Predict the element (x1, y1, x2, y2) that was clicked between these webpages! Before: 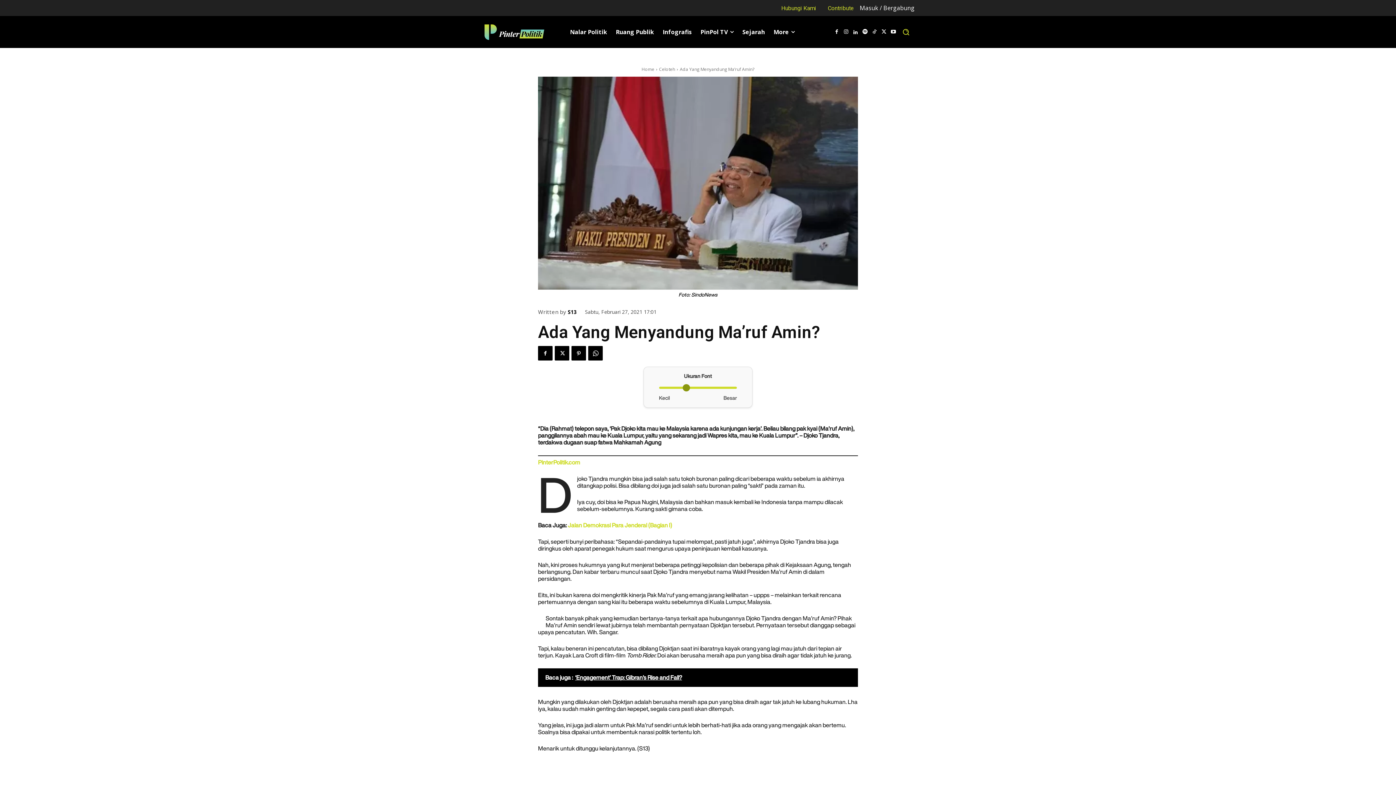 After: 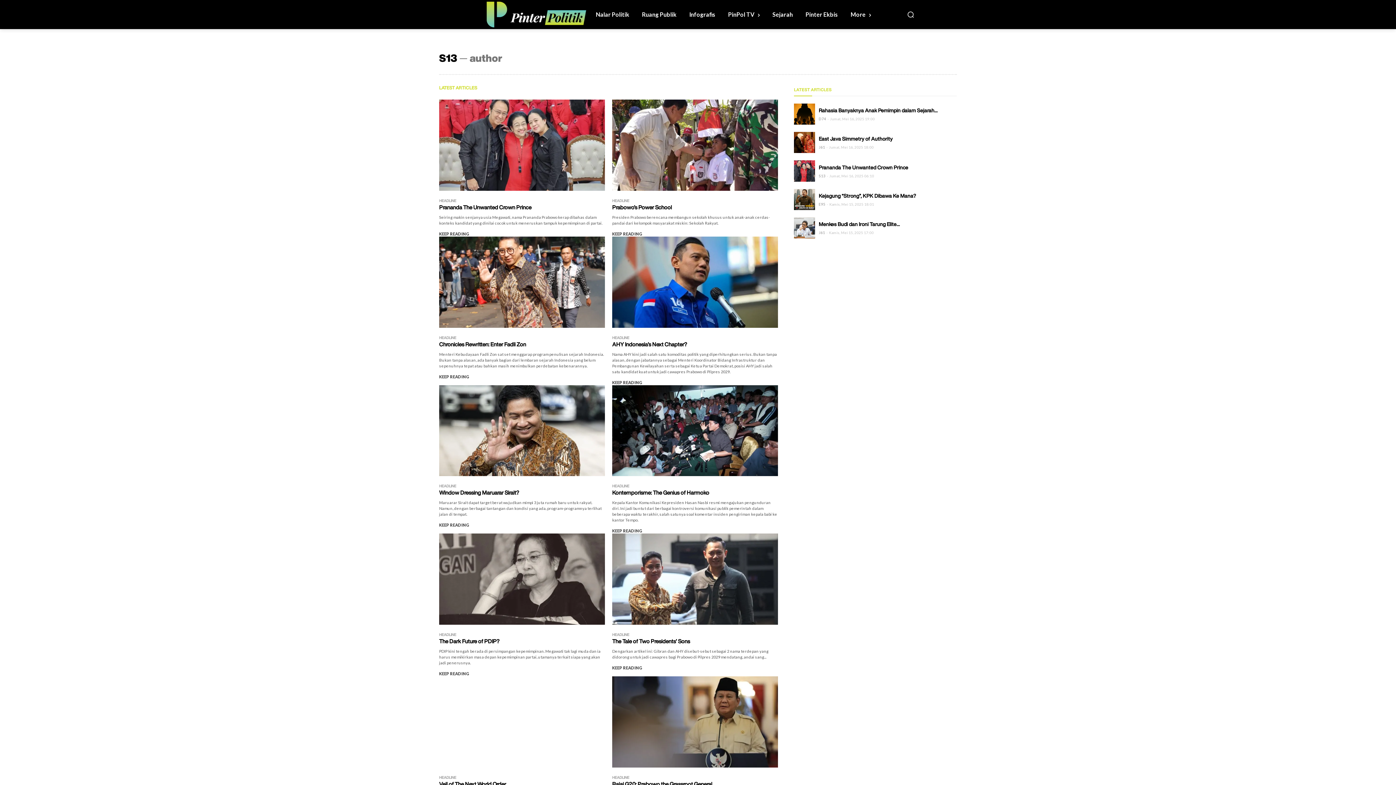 Action: label: S13 bbox: (568, 309, 576, 315)